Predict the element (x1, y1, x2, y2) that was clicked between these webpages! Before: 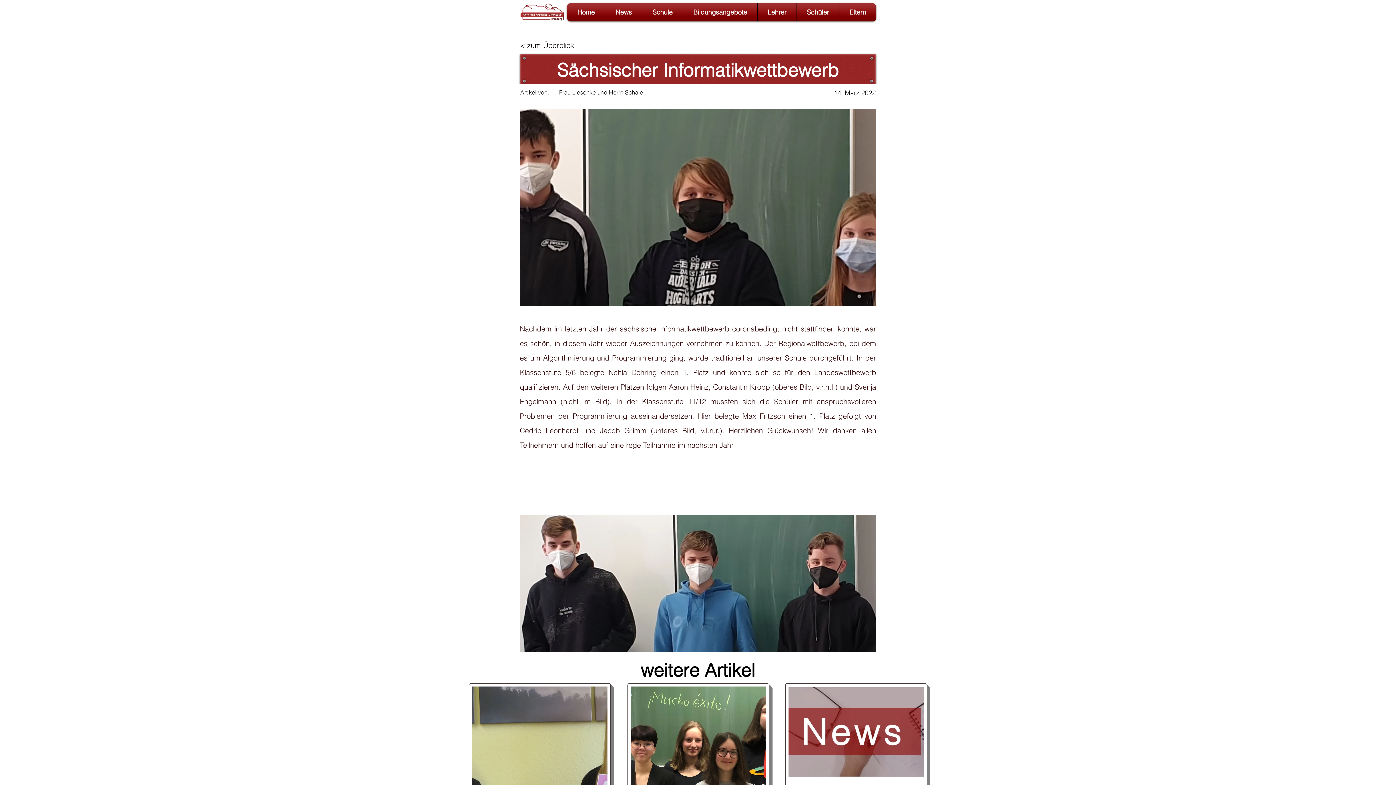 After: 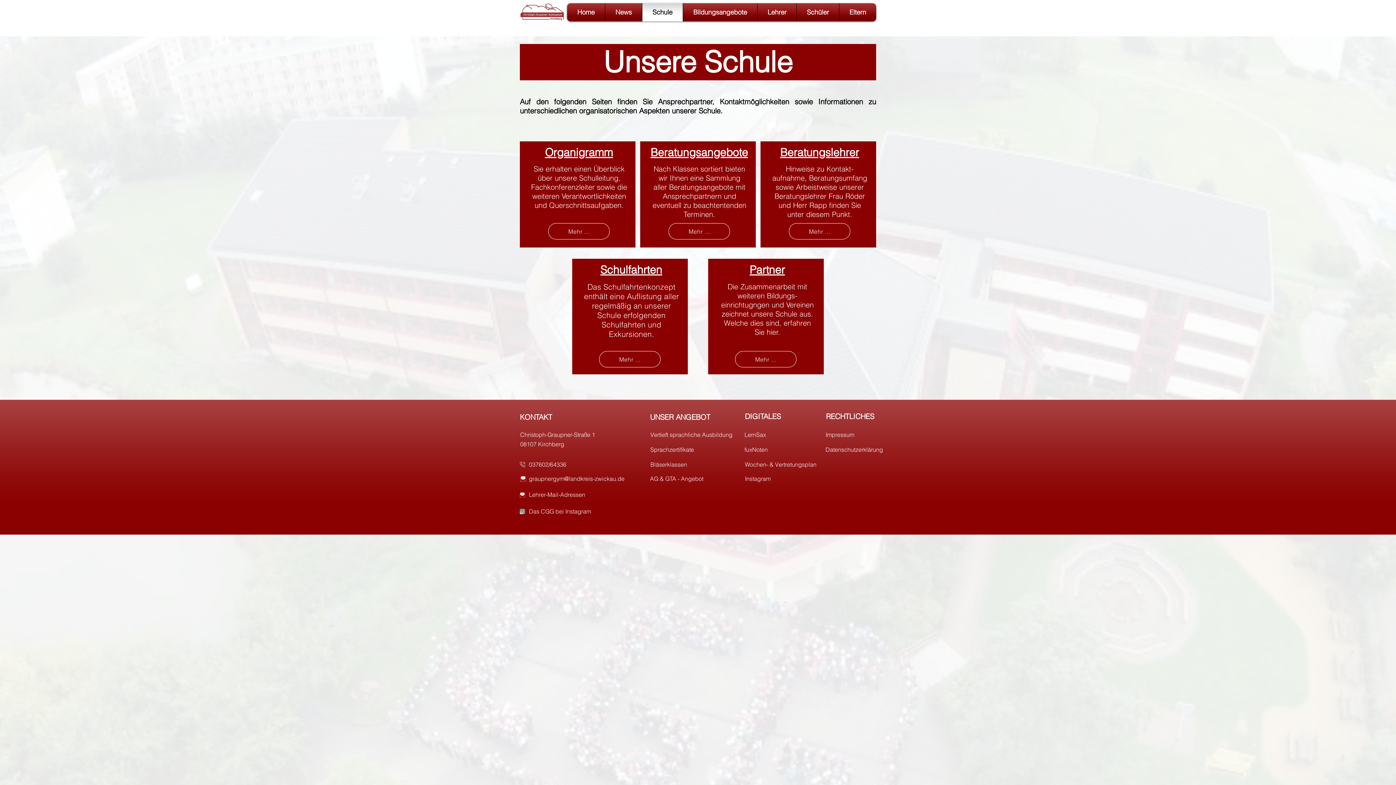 Action: label: Schule bbox: (644, 3, 681, 21)